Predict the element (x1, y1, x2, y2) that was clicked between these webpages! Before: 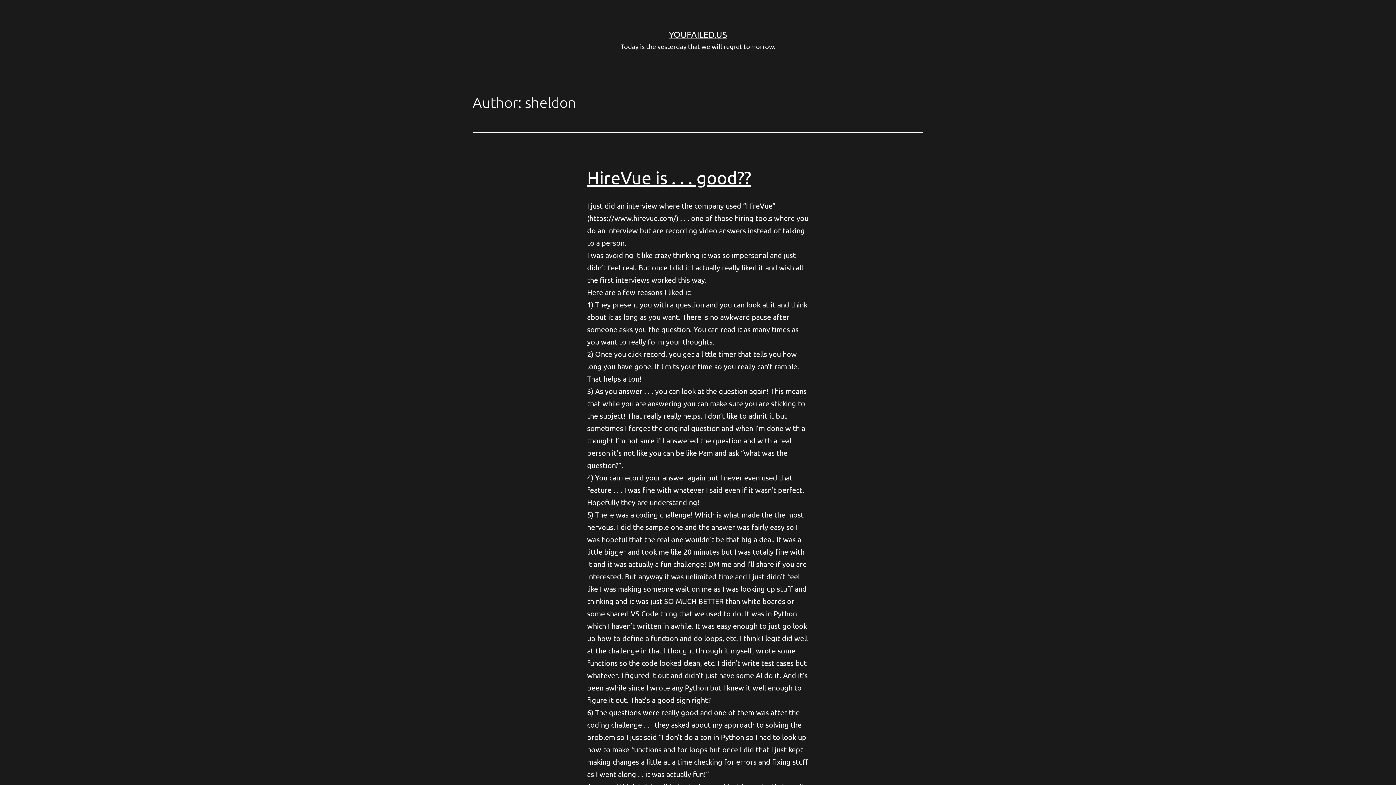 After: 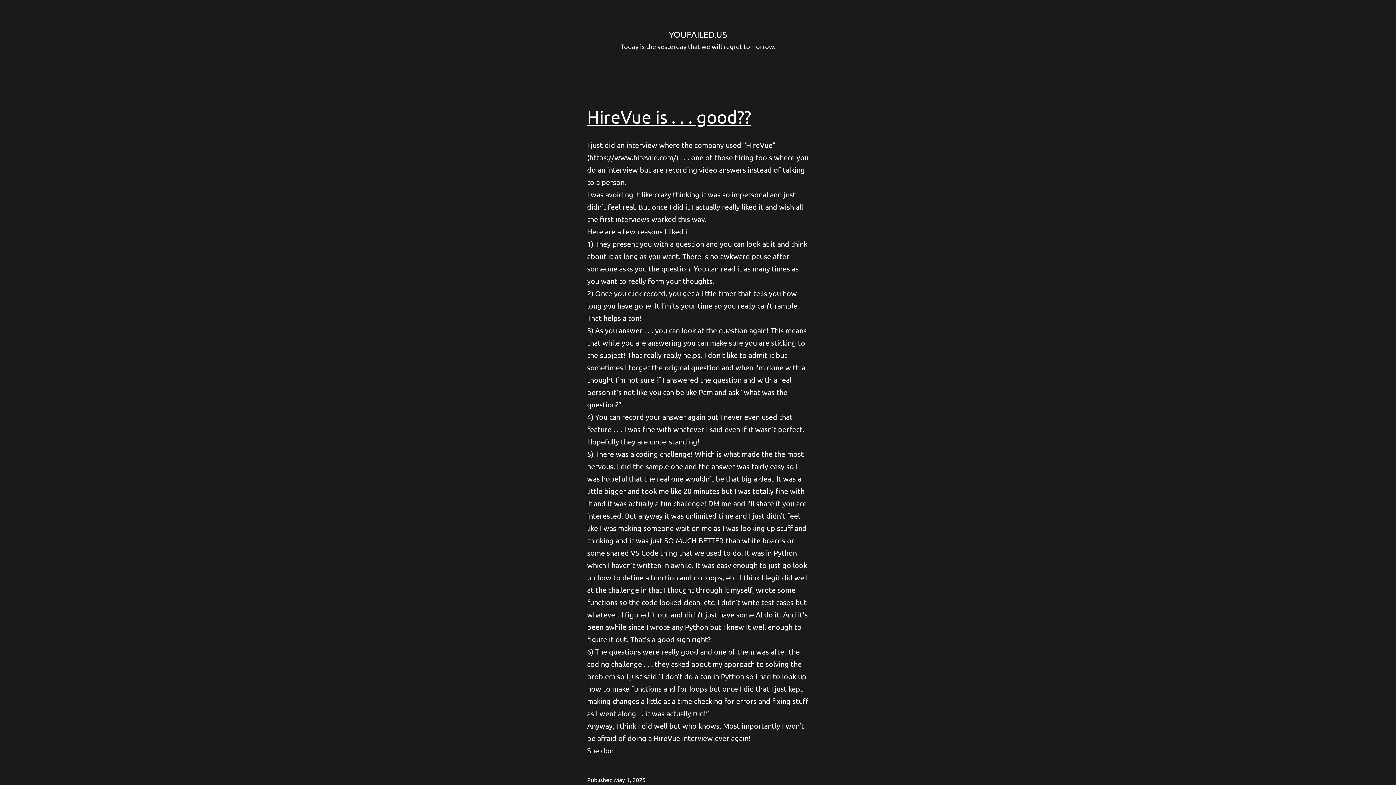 Action: bbox: (669, 29, 727, 39) label: YOUFAILED.US